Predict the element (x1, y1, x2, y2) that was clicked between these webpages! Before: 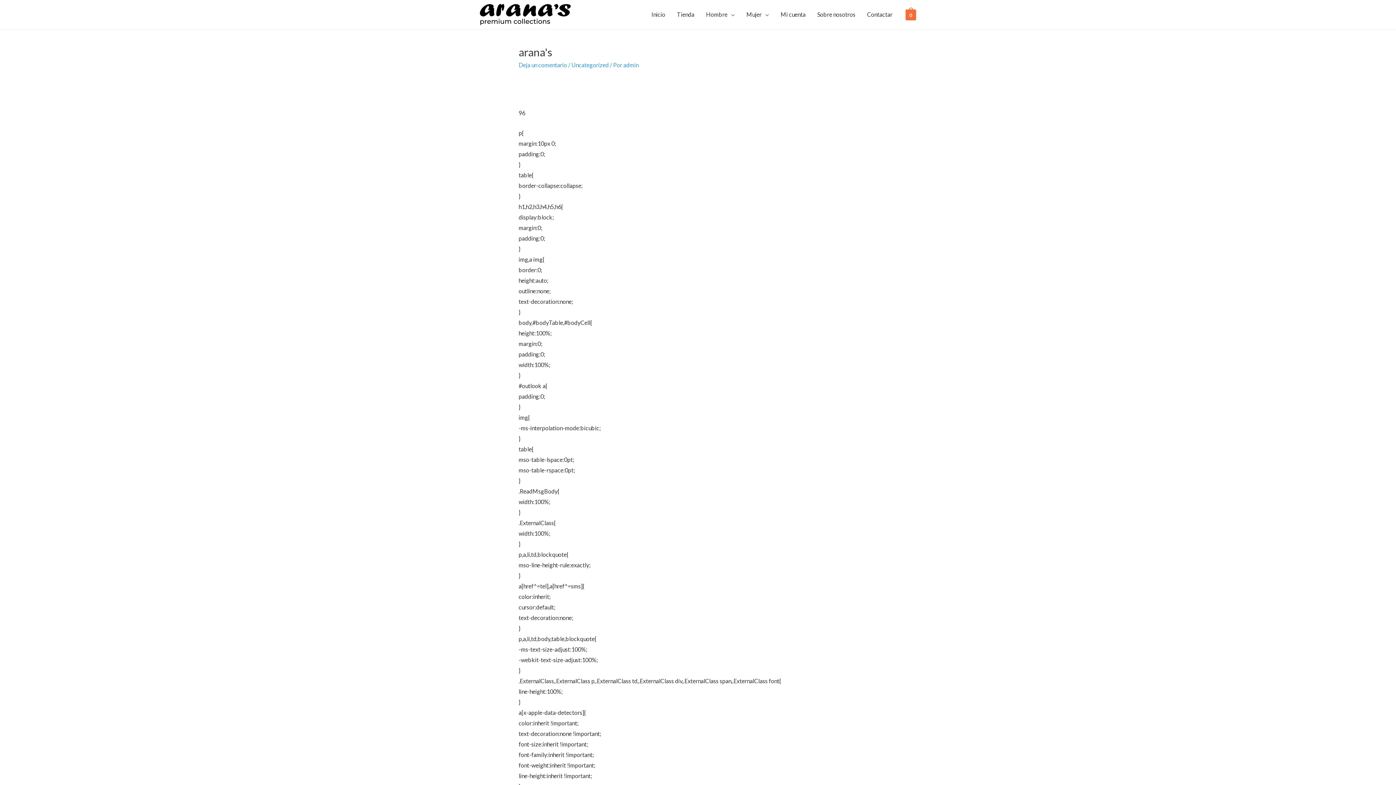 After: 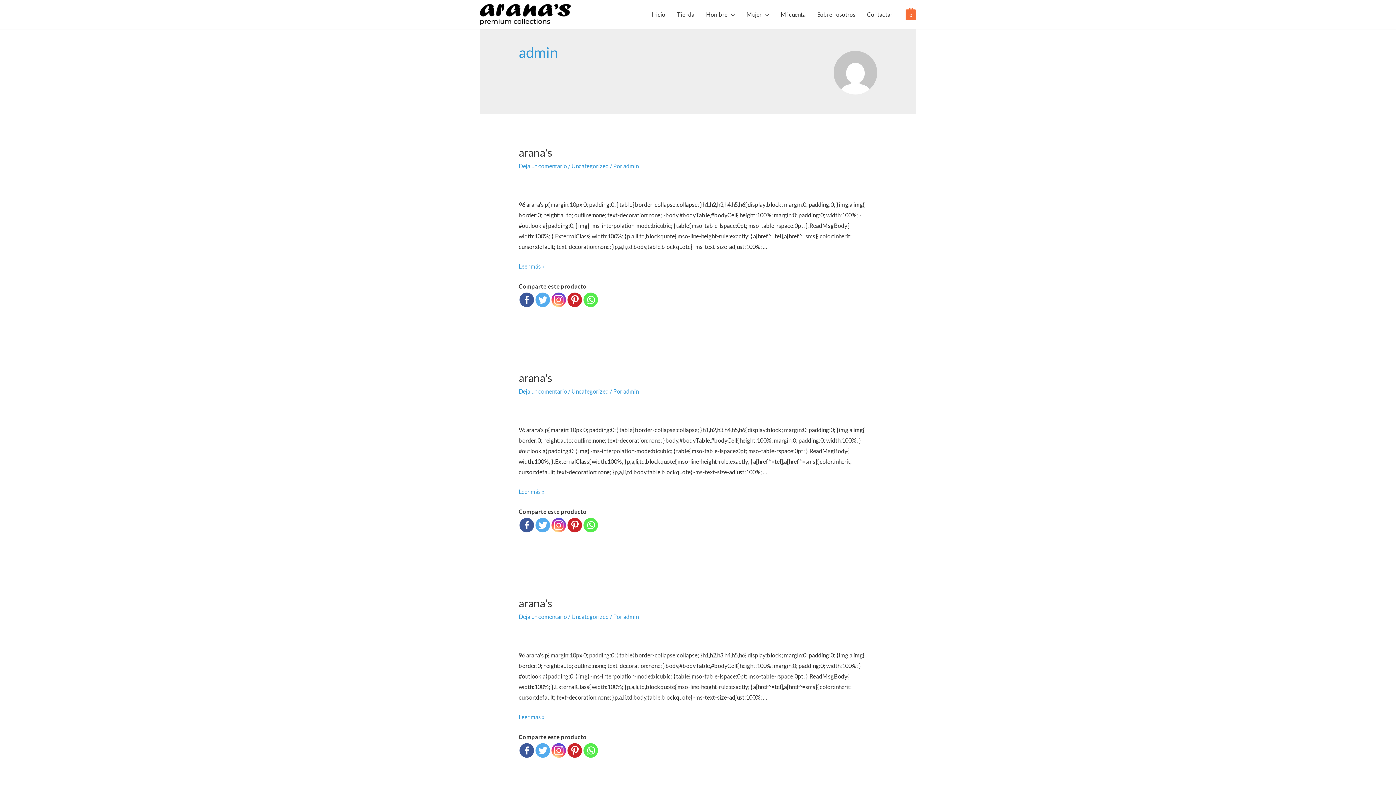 Action: label: admin bbox: (623, 61, 638, 68)